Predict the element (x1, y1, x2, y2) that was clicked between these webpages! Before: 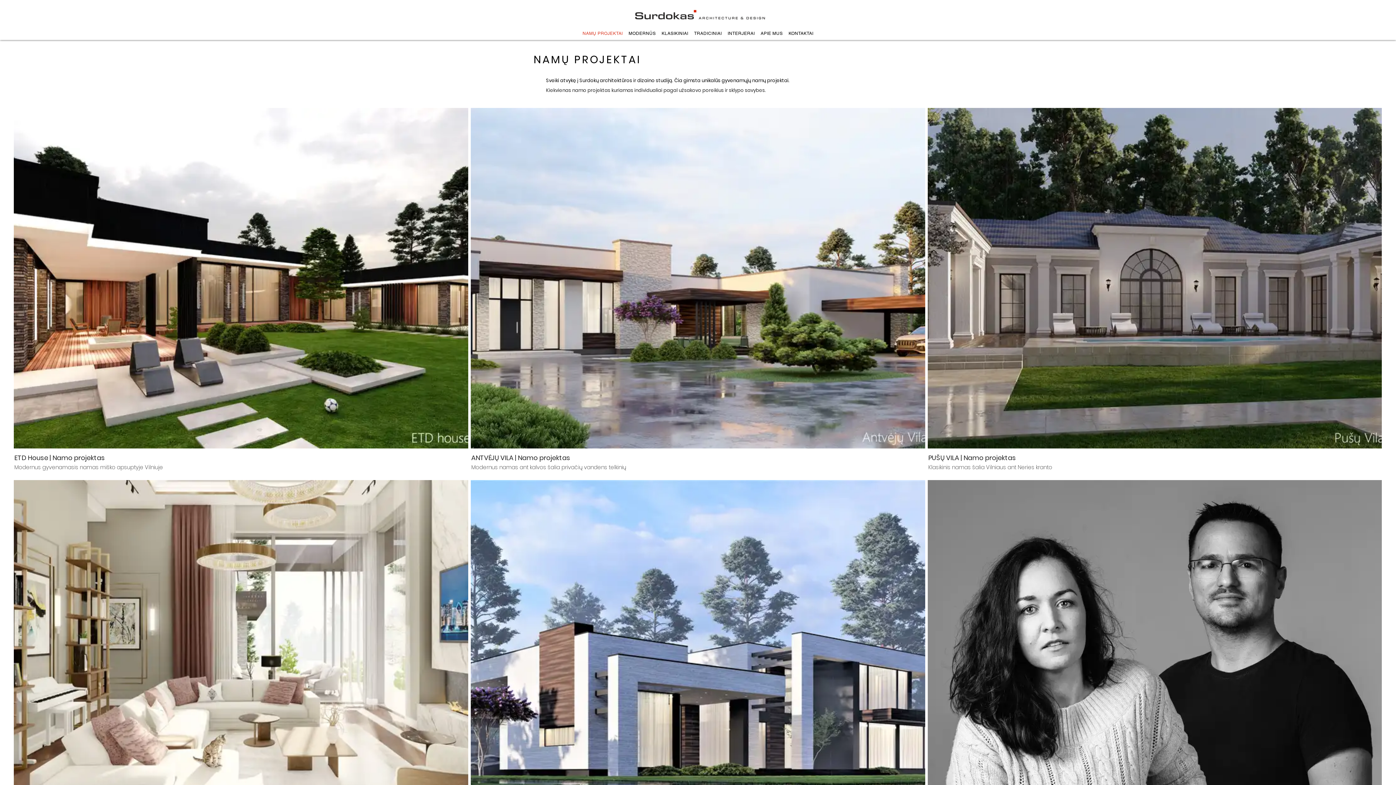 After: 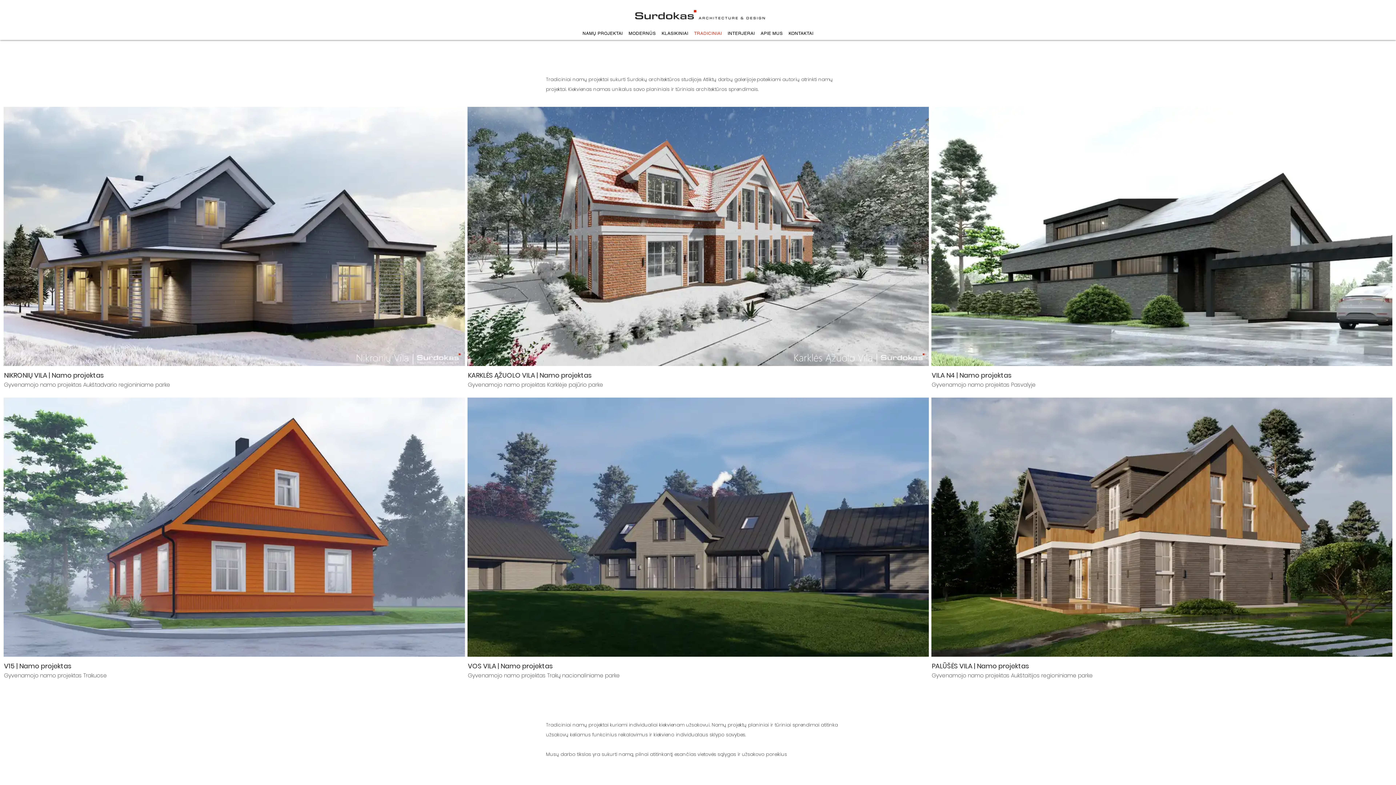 Action: bbox: (692, 27, 724, 39) label: TRADICINIAI